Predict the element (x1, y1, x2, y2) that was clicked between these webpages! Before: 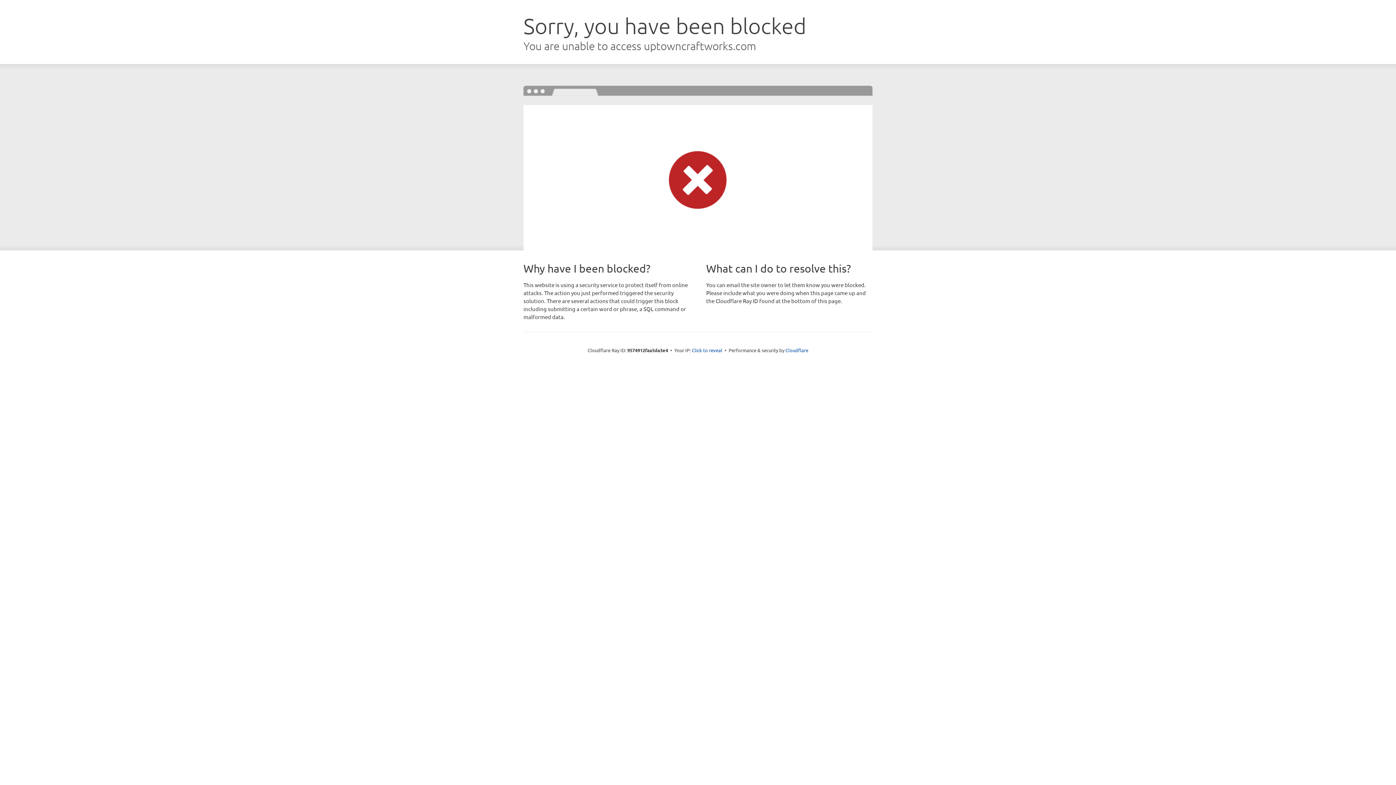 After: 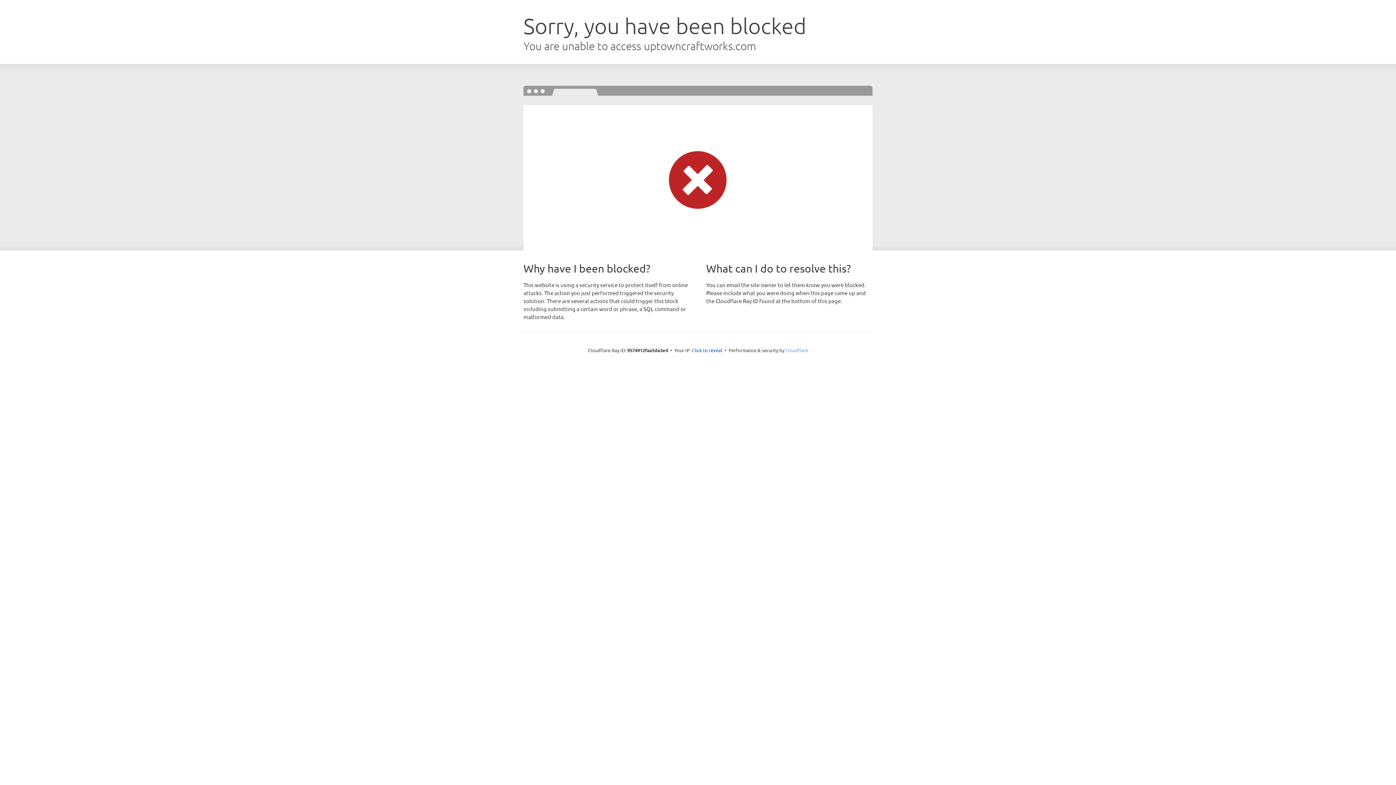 Action: bbox: (785, 347, 808, 353) label: Cloudflare